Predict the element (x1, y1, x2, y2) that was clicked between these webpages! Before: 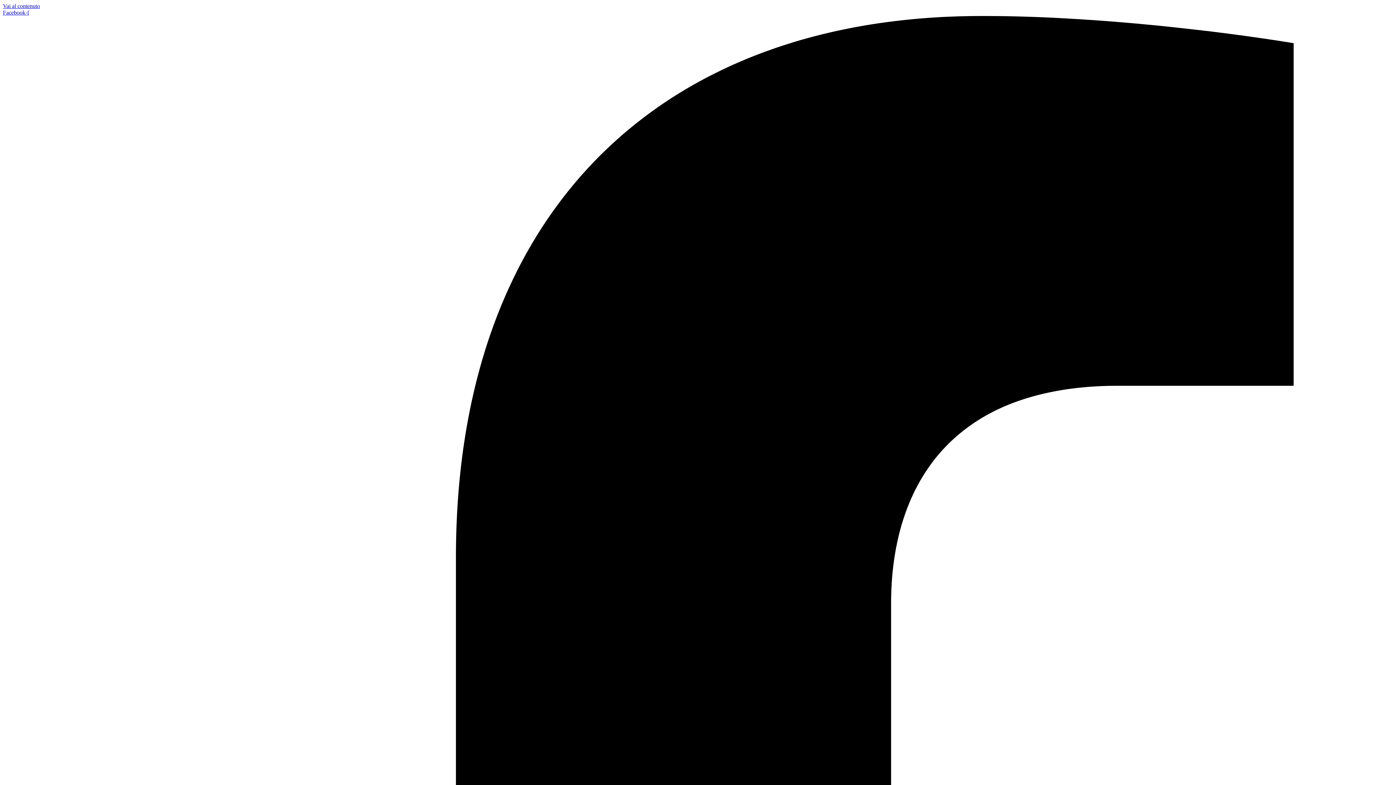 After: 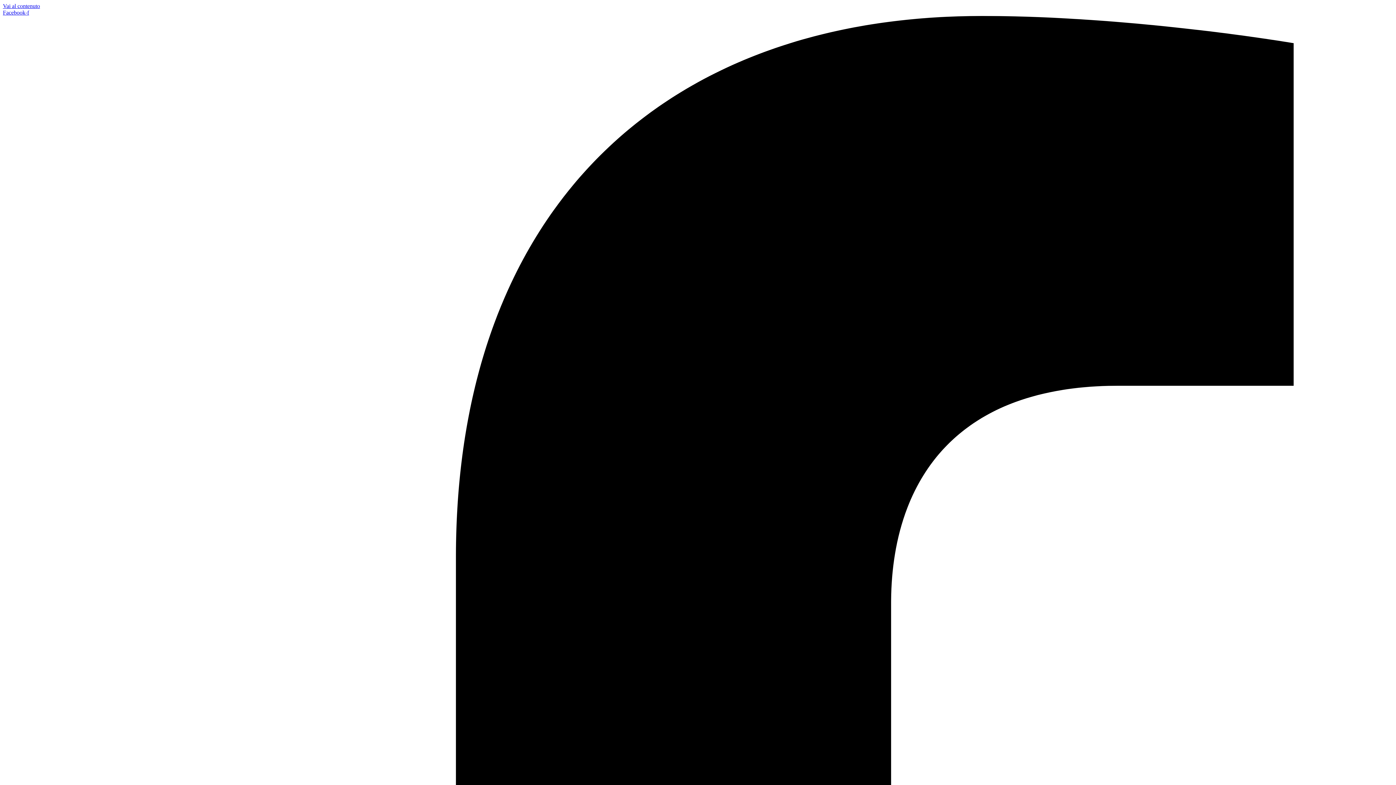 Action: label: Vai al contenuto bbox: (2, 2, 40, 9)